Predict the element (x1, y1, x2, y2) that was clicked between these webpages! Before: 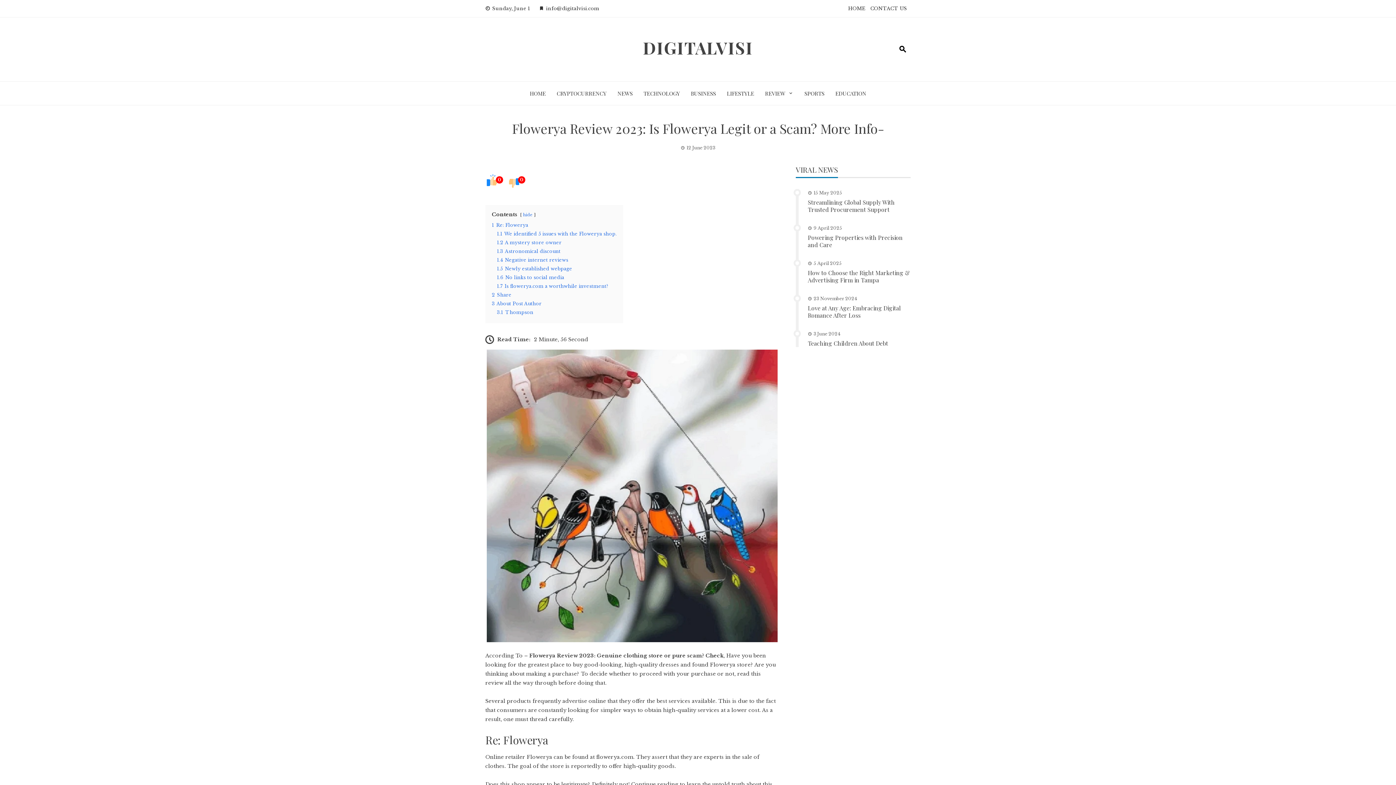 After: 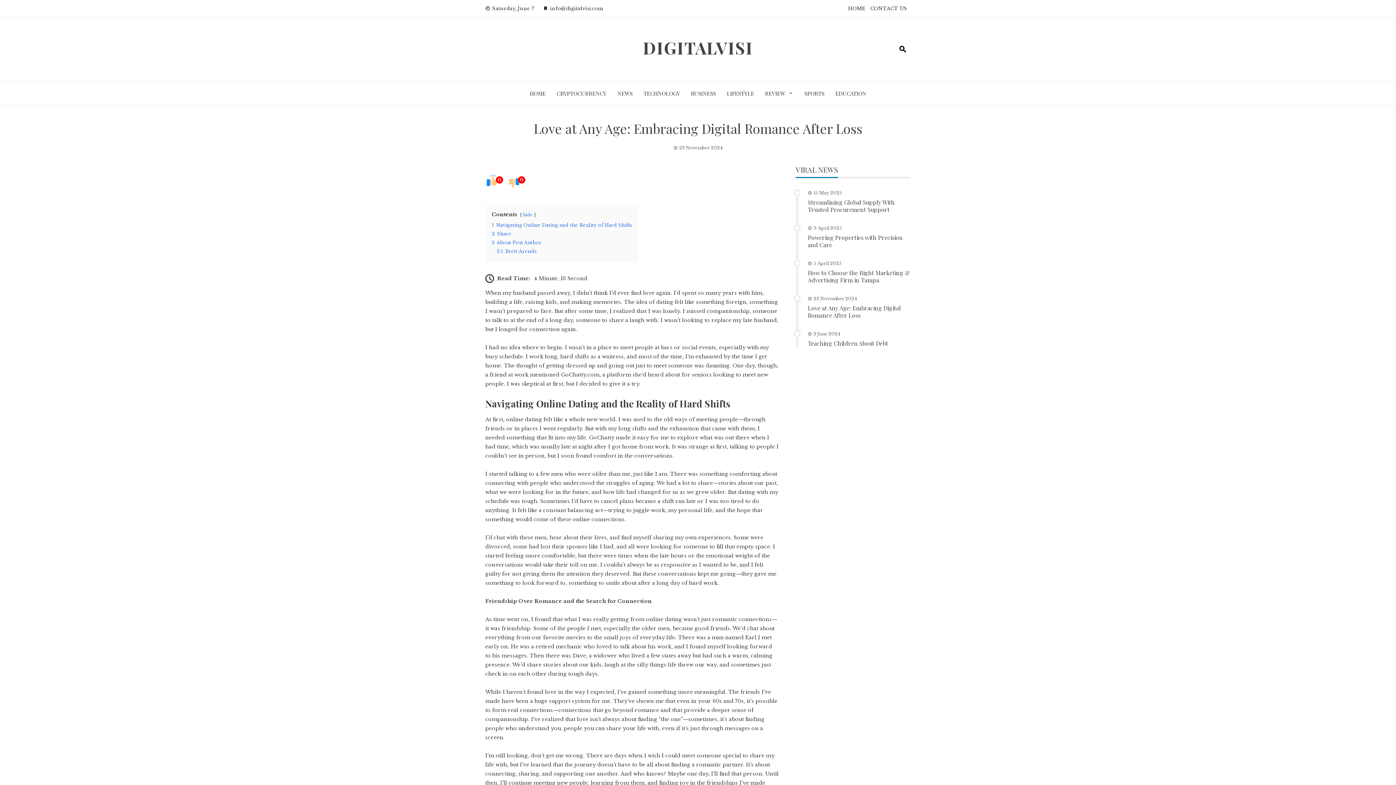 Action: bbox: (808, 304, 901, 319) label: Love at Any Age: Embracing Digital Romance After Loss